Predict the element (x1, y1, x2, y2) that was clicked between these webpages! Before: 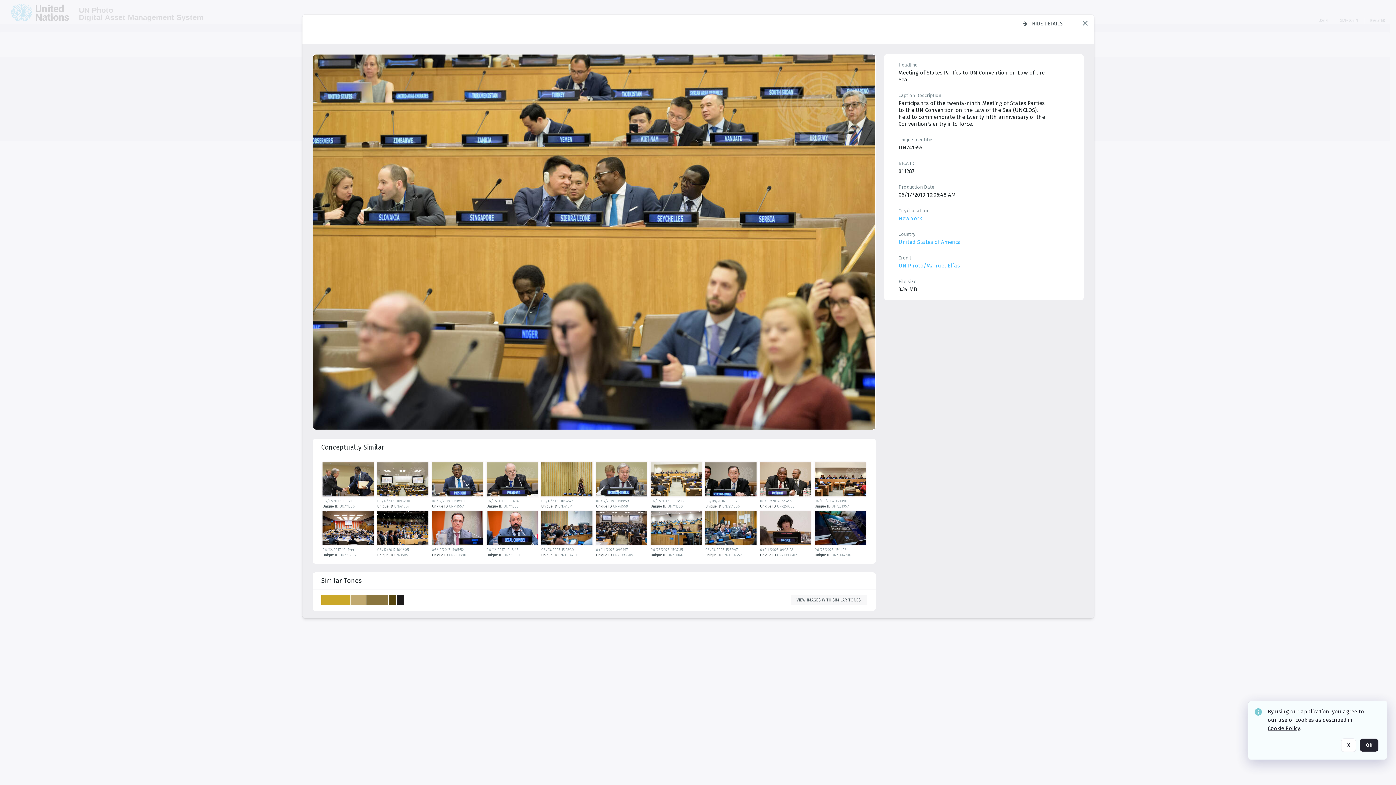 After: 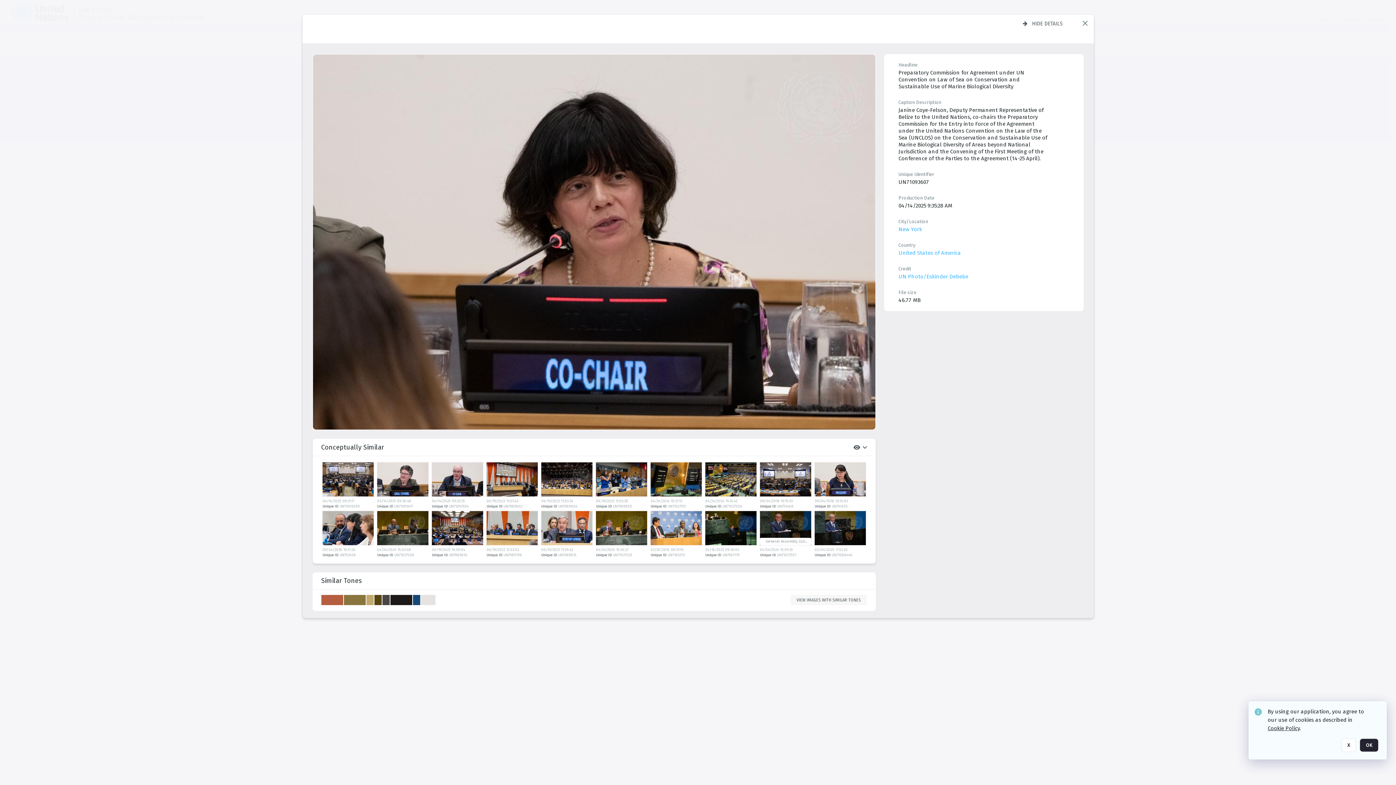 Action: label: details bbox: (759, 511, 813, 547)